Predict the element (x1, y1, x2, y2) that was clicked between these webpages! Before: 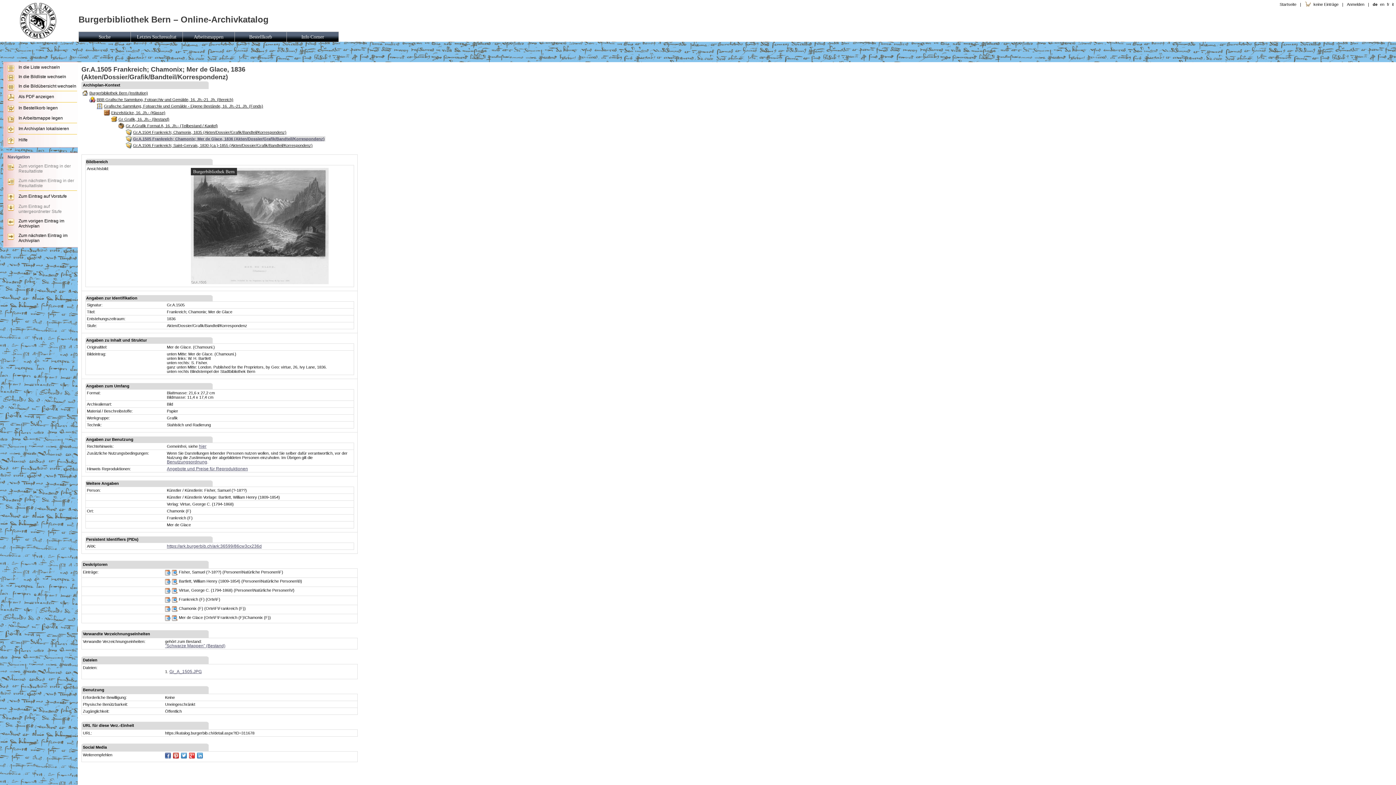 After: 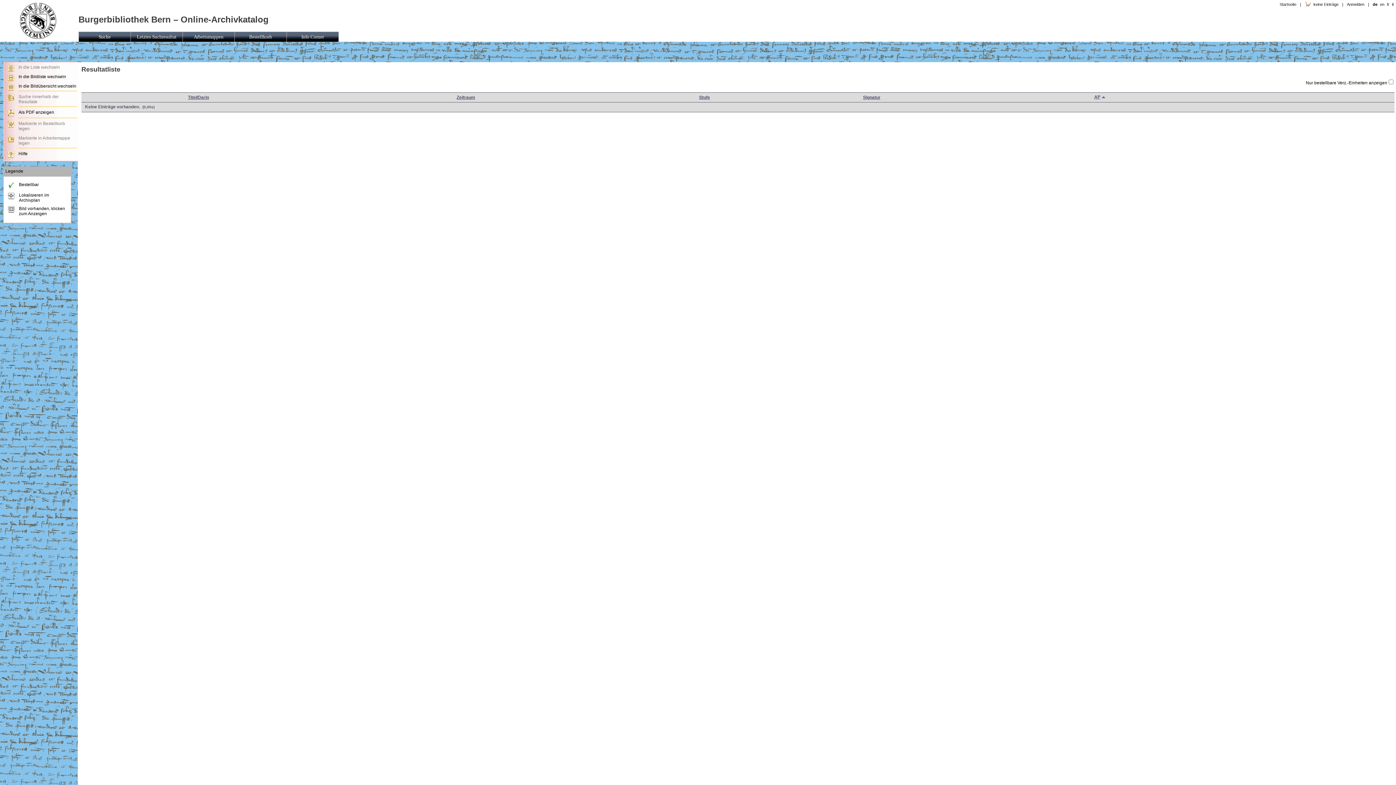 Action: bbox: (7, 67, 14, 72)